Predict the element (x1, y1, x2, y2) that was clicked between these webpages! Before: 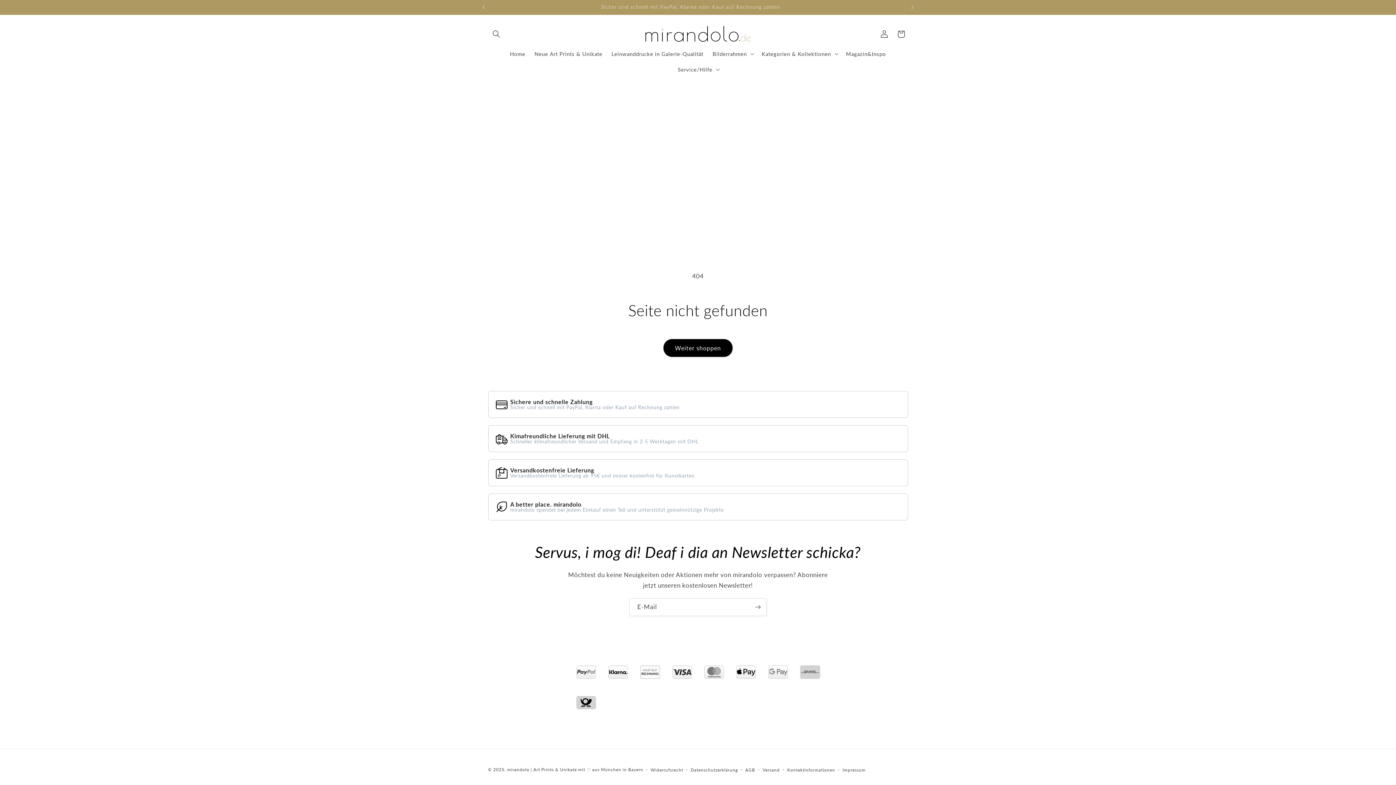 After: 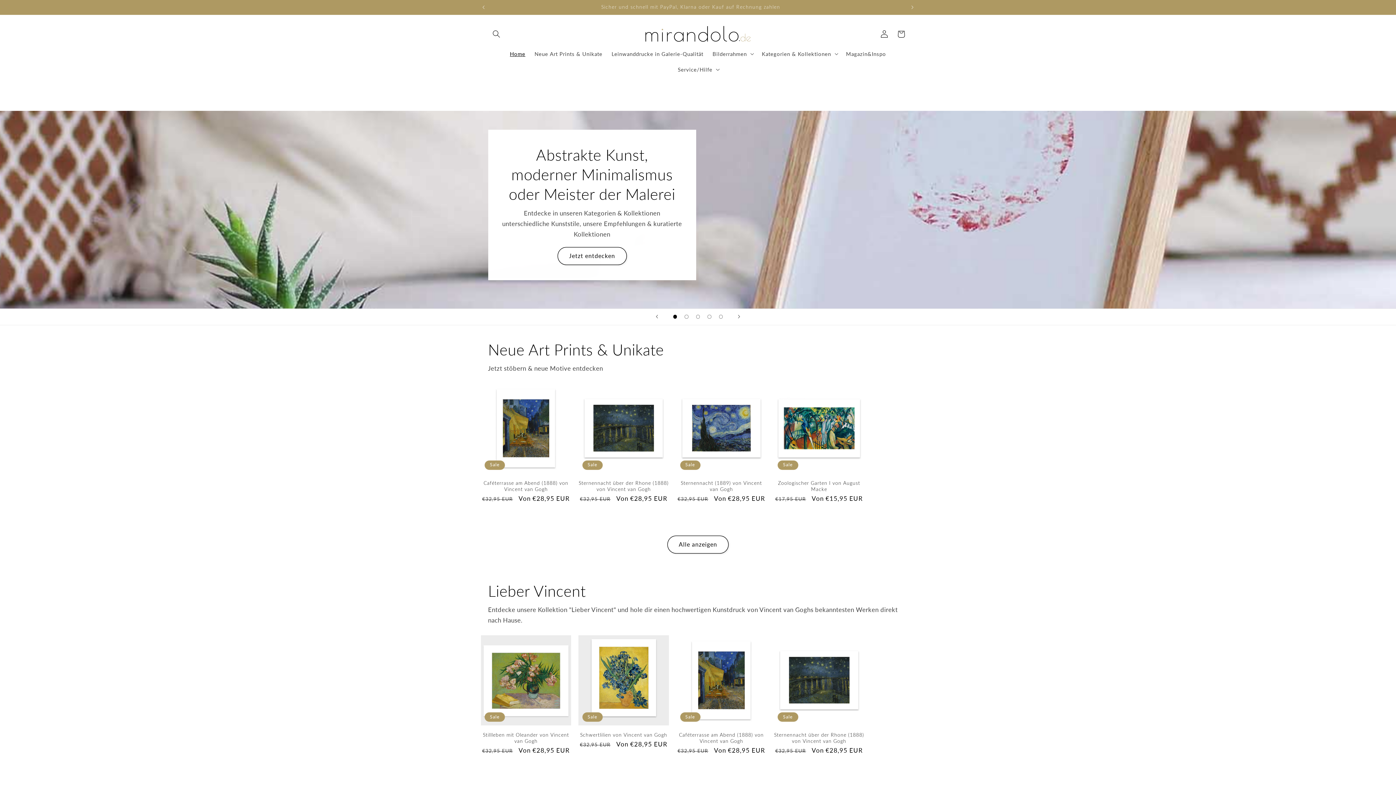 Action: label: Home bbox: (505, 45, 530, 61)